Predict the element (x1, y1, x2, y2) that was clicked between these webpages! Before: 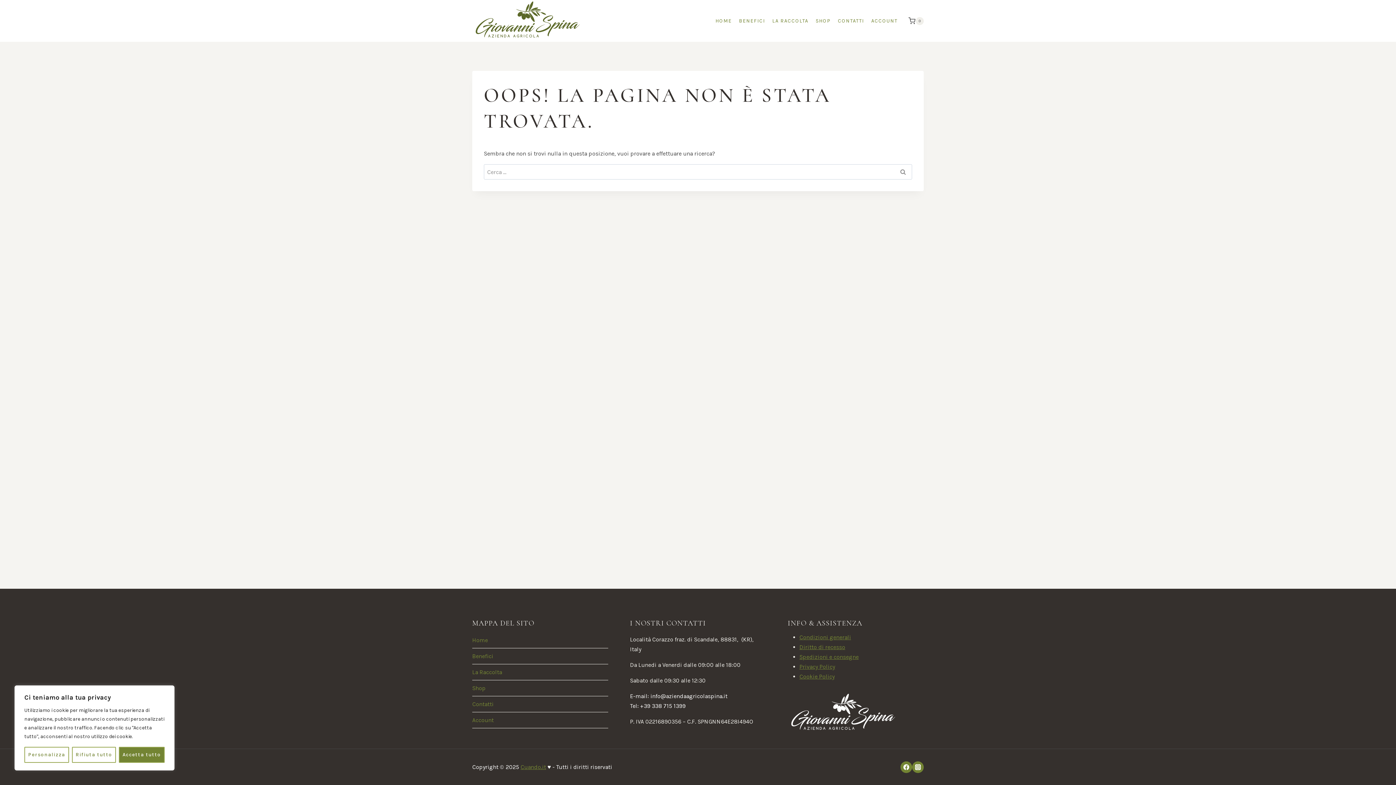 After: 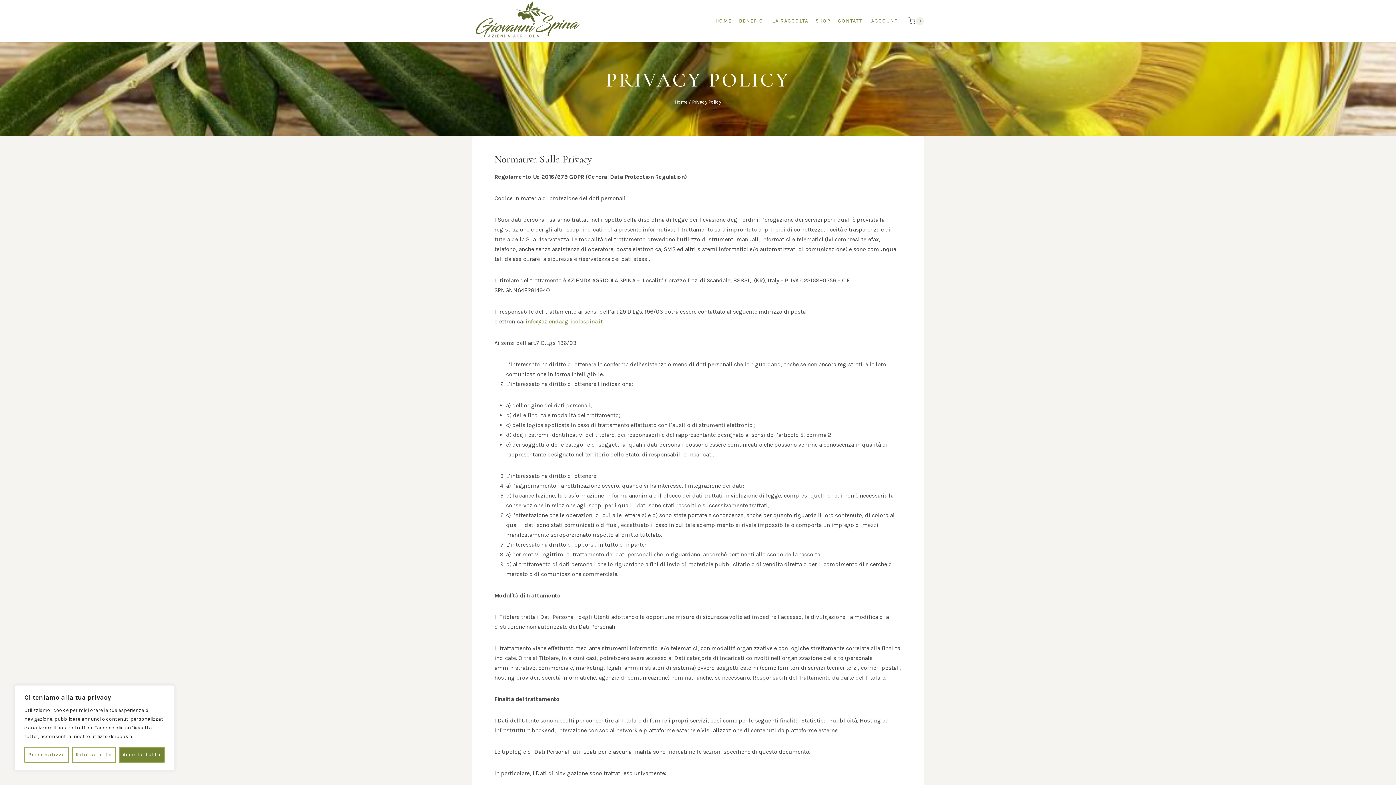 Action: bbox: (799, 663, 835, 670) label: Privacy Policy